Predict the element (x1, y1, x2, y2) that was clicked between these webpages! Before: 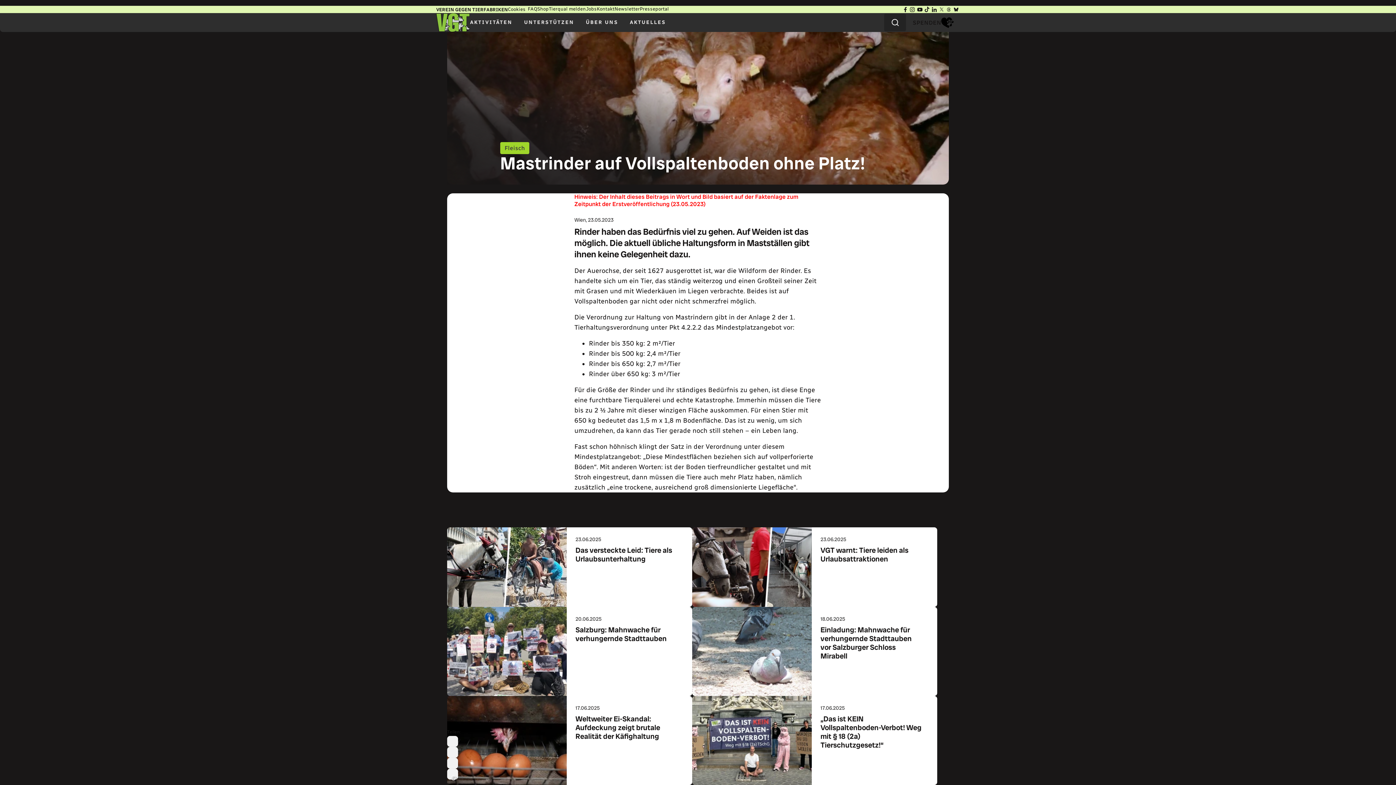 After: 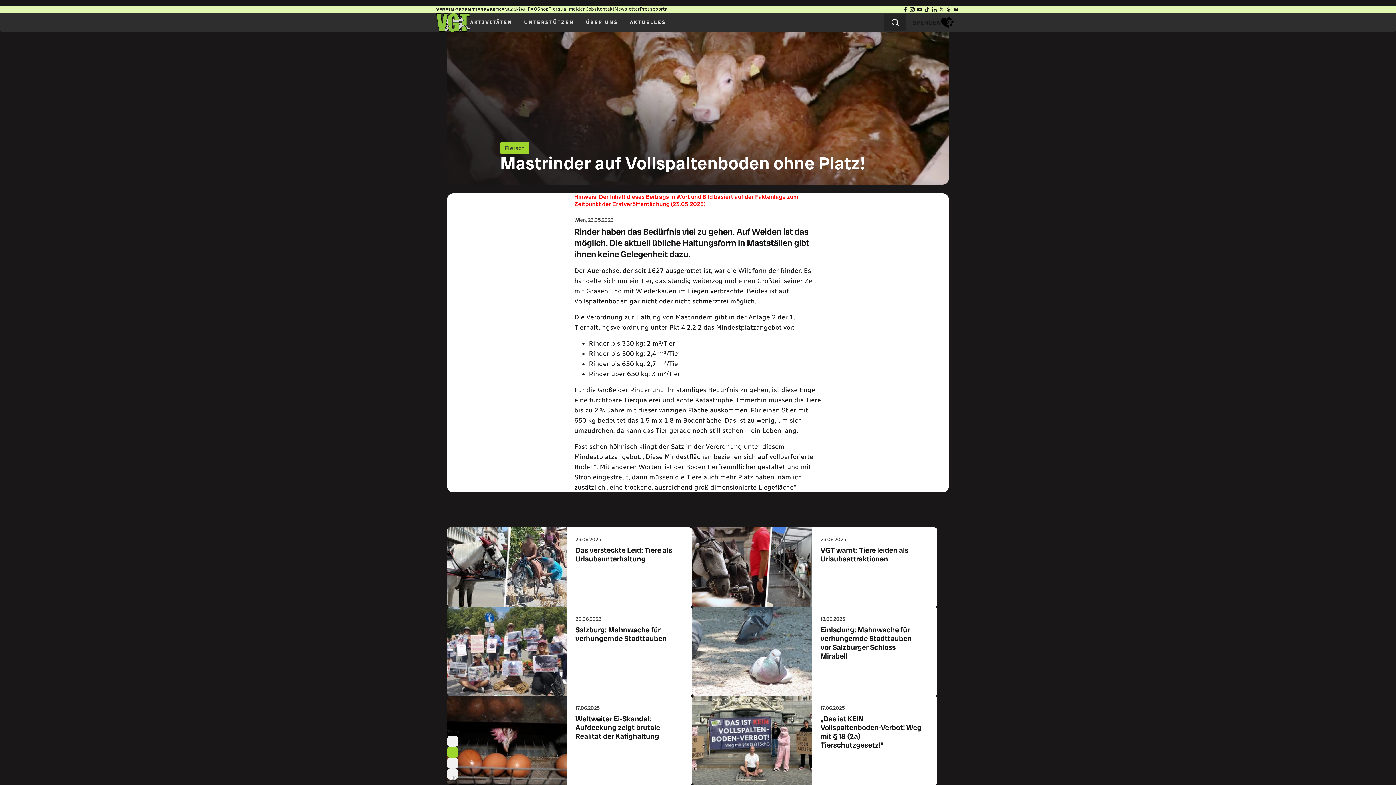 Action: bbox: (447, 747, 458, 758) label: WhatsApp icon